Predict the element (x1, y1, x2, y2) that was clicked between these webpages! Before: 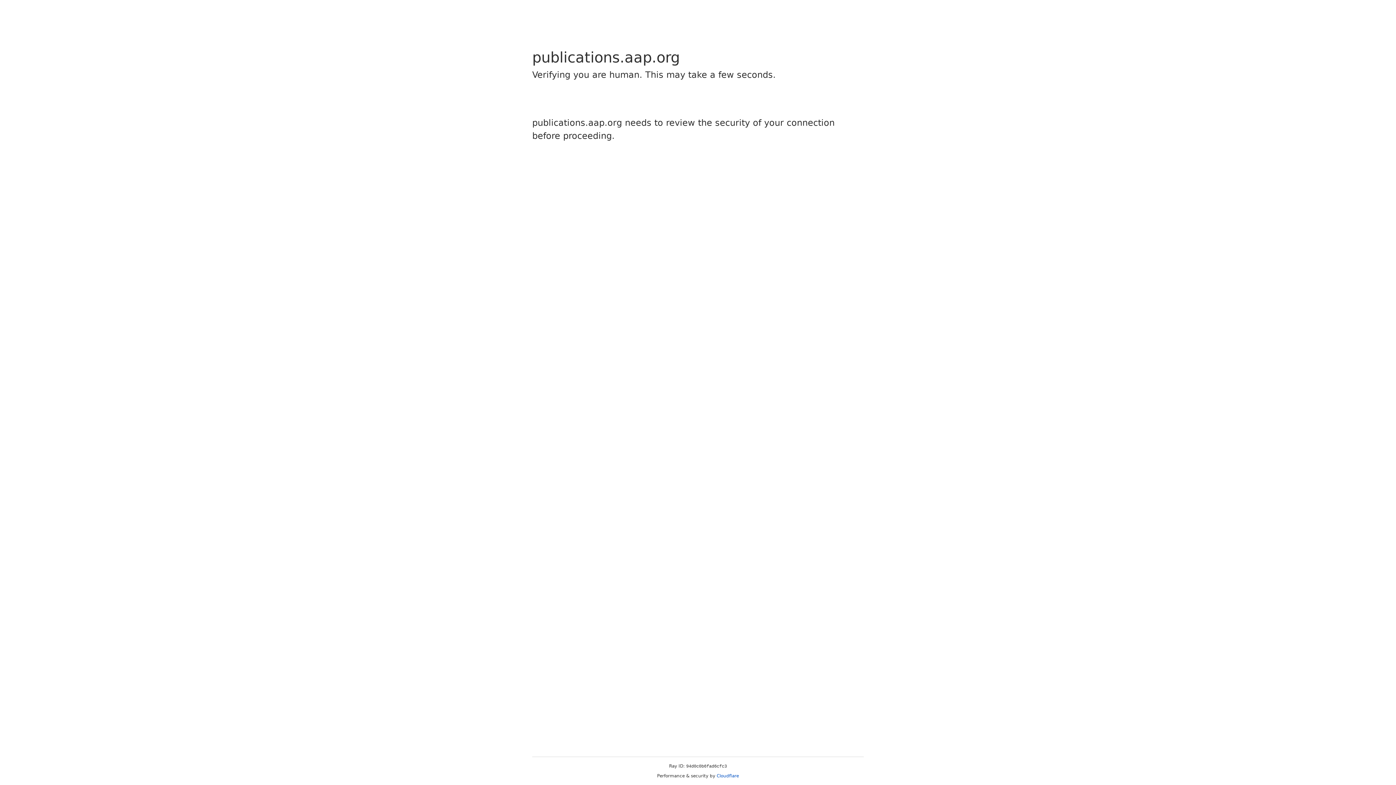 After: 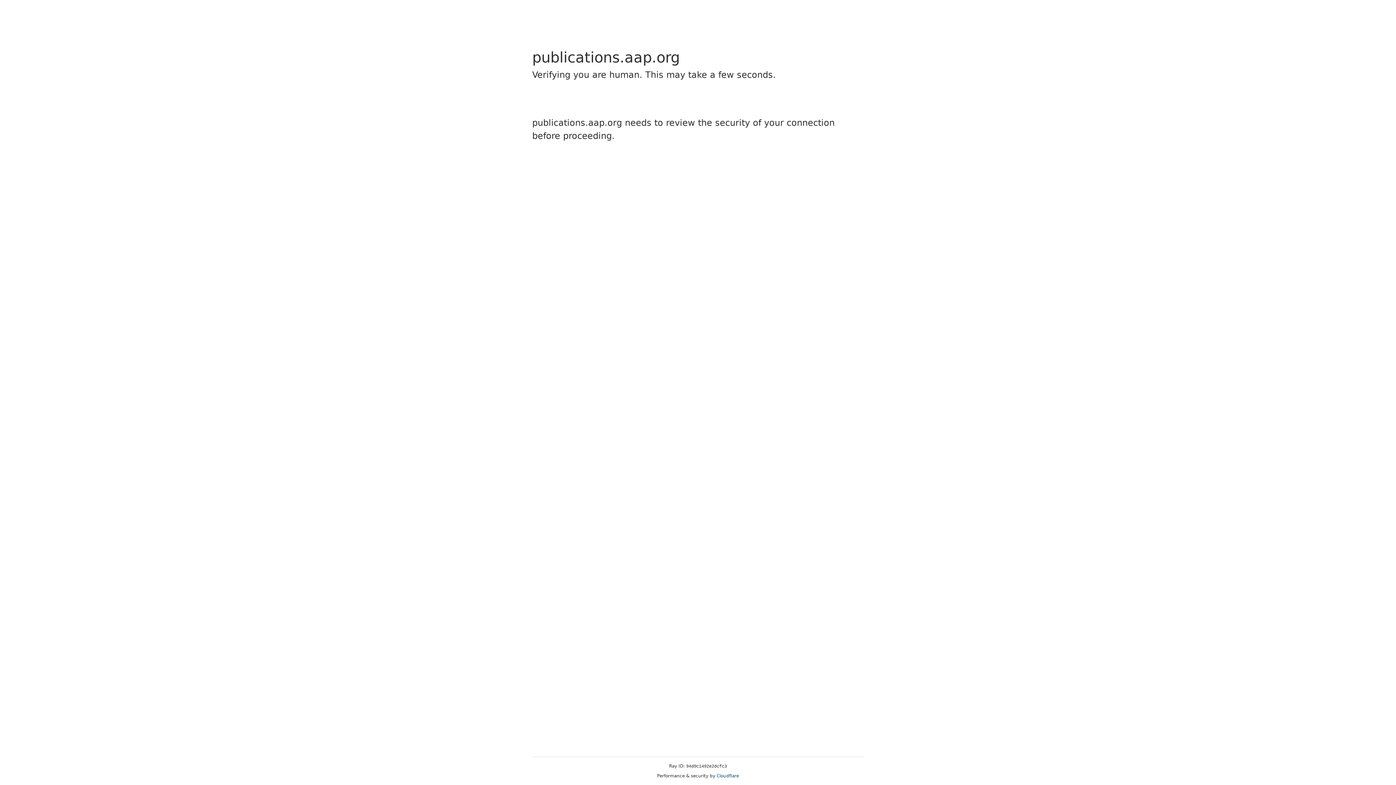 Action: bbox: (716, 773, 739, 778) label: Cloudflare